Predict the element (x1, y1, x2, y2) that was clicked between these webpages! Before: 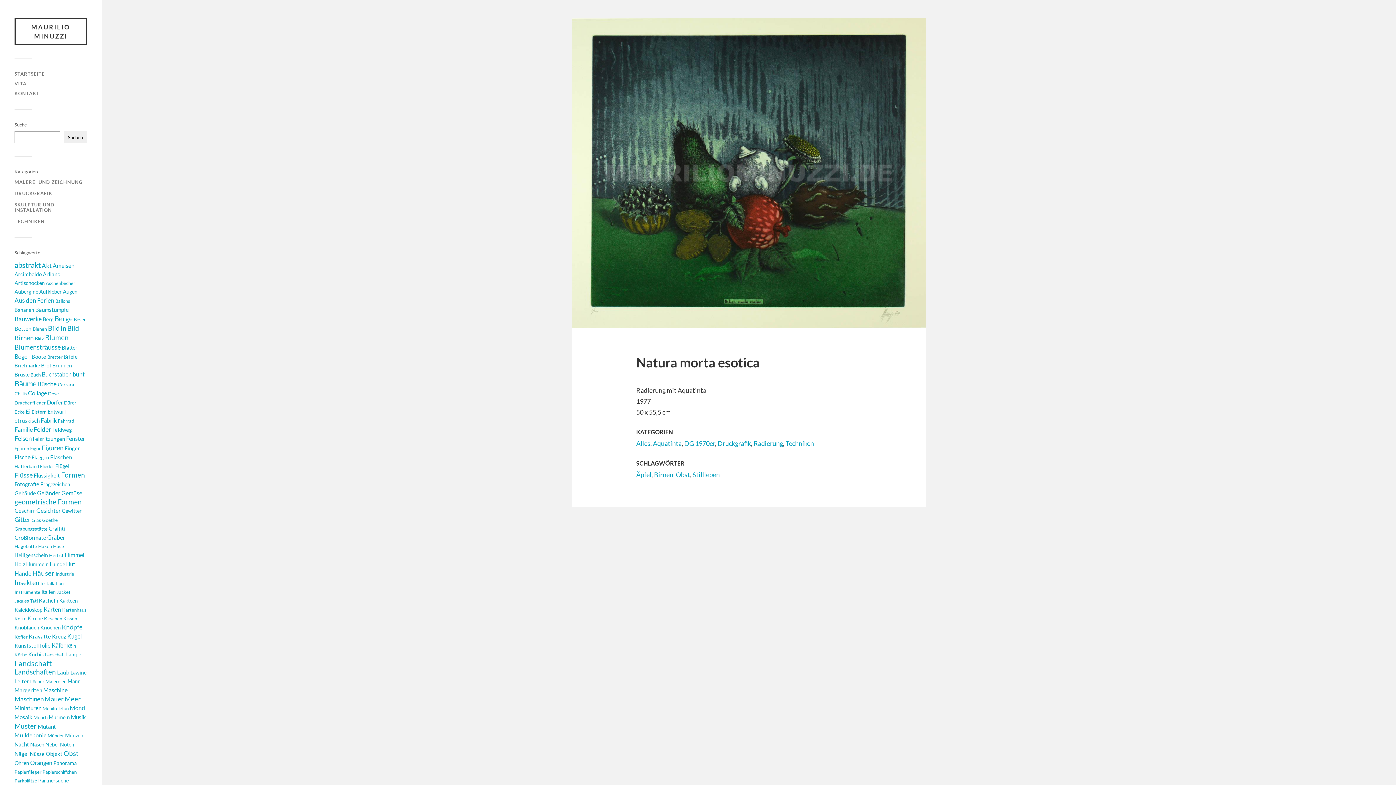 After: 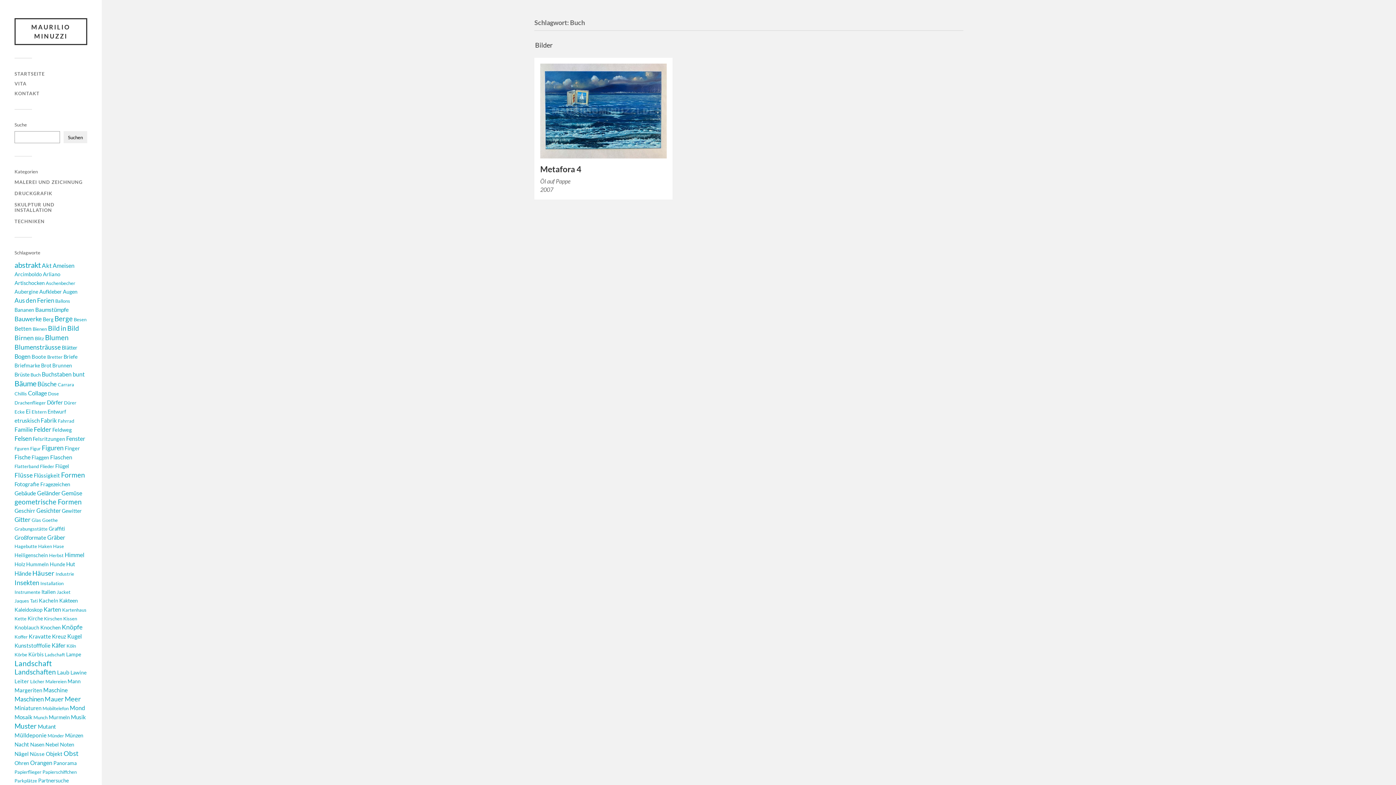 Action: label: Buch (1 Eintrag) bbox: (30, 370, 40, 379)